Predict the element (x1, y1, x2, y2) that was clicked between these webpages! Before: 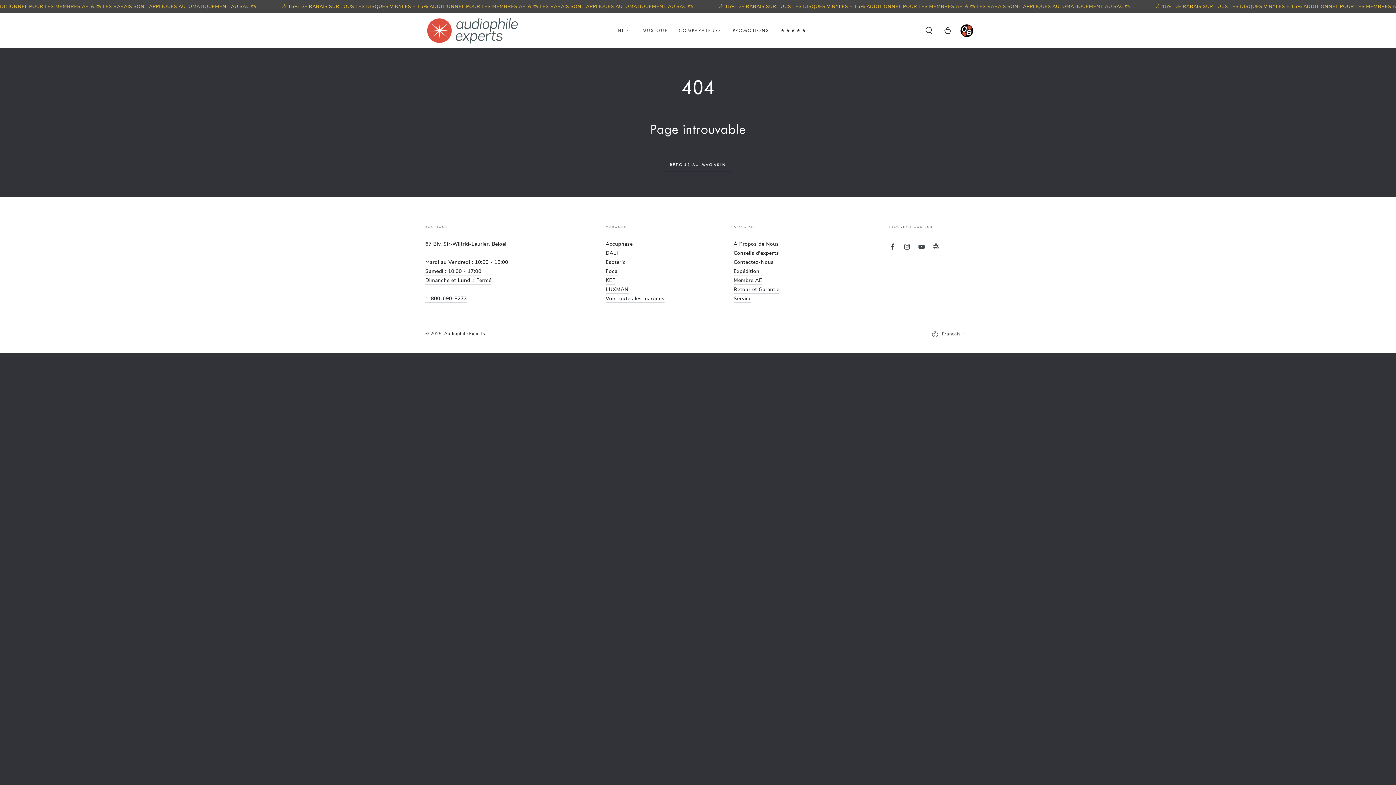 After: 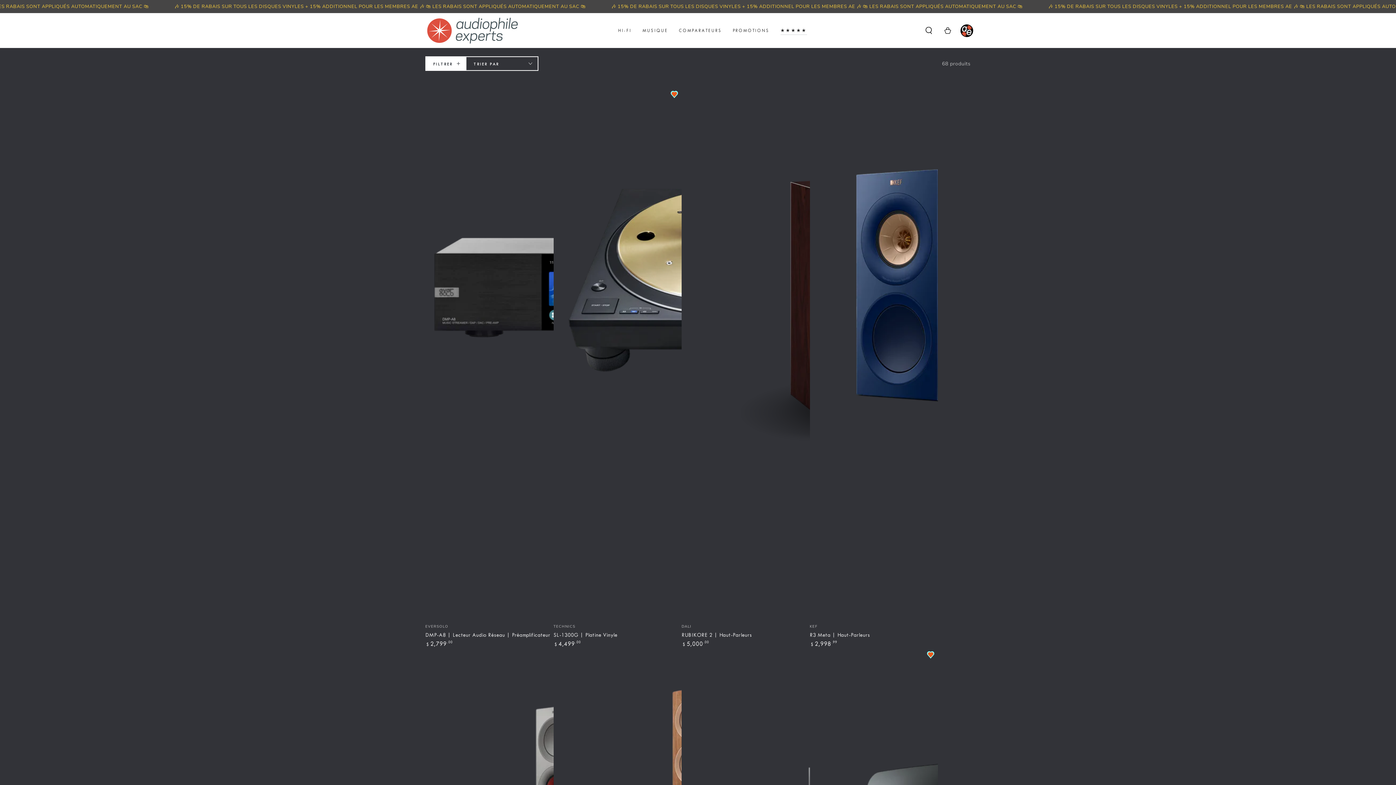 Action: bbox: (775, 22, 812, 39) label: ★★★★★